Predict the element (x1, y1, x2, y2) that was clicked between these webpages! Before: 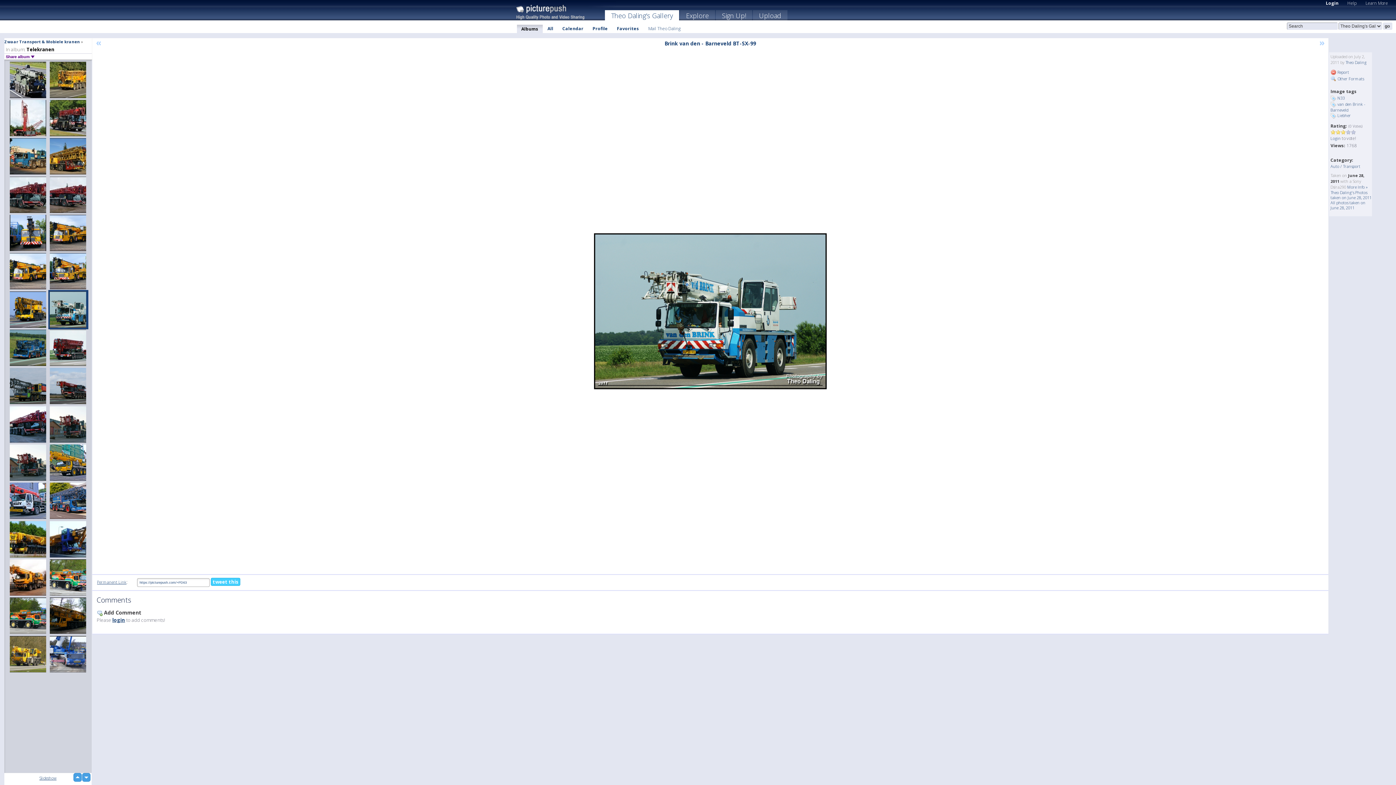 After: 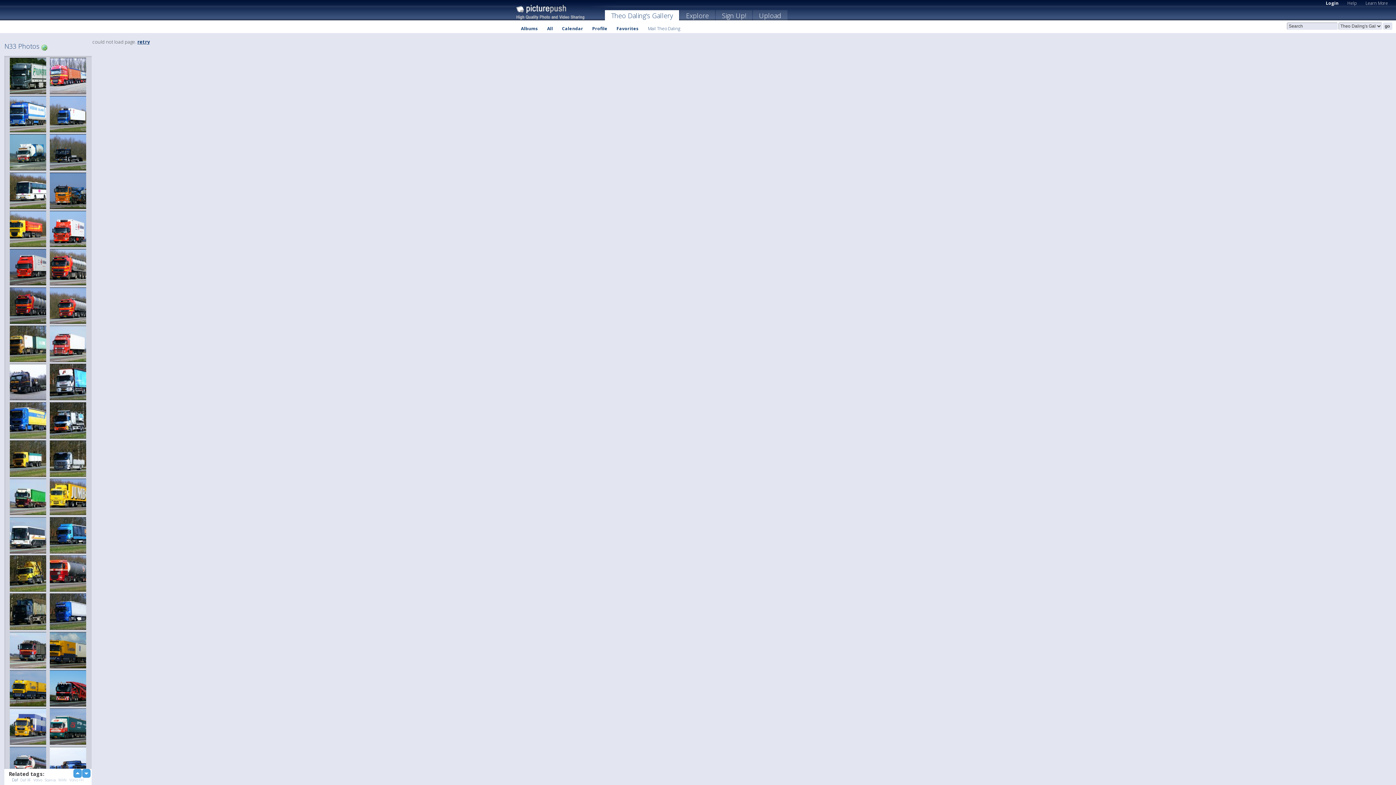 Action: bbox: (1337, 95, 1345, 100) label: N33